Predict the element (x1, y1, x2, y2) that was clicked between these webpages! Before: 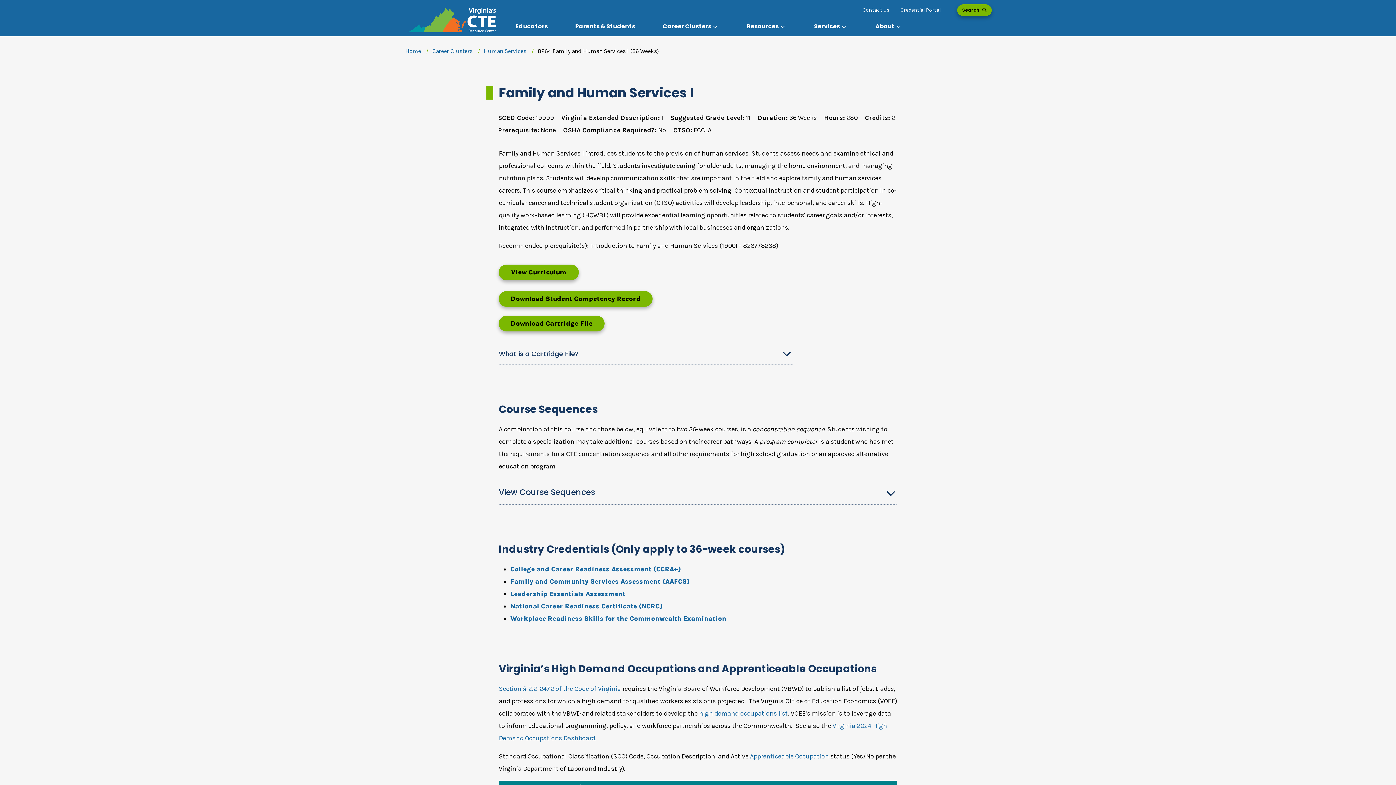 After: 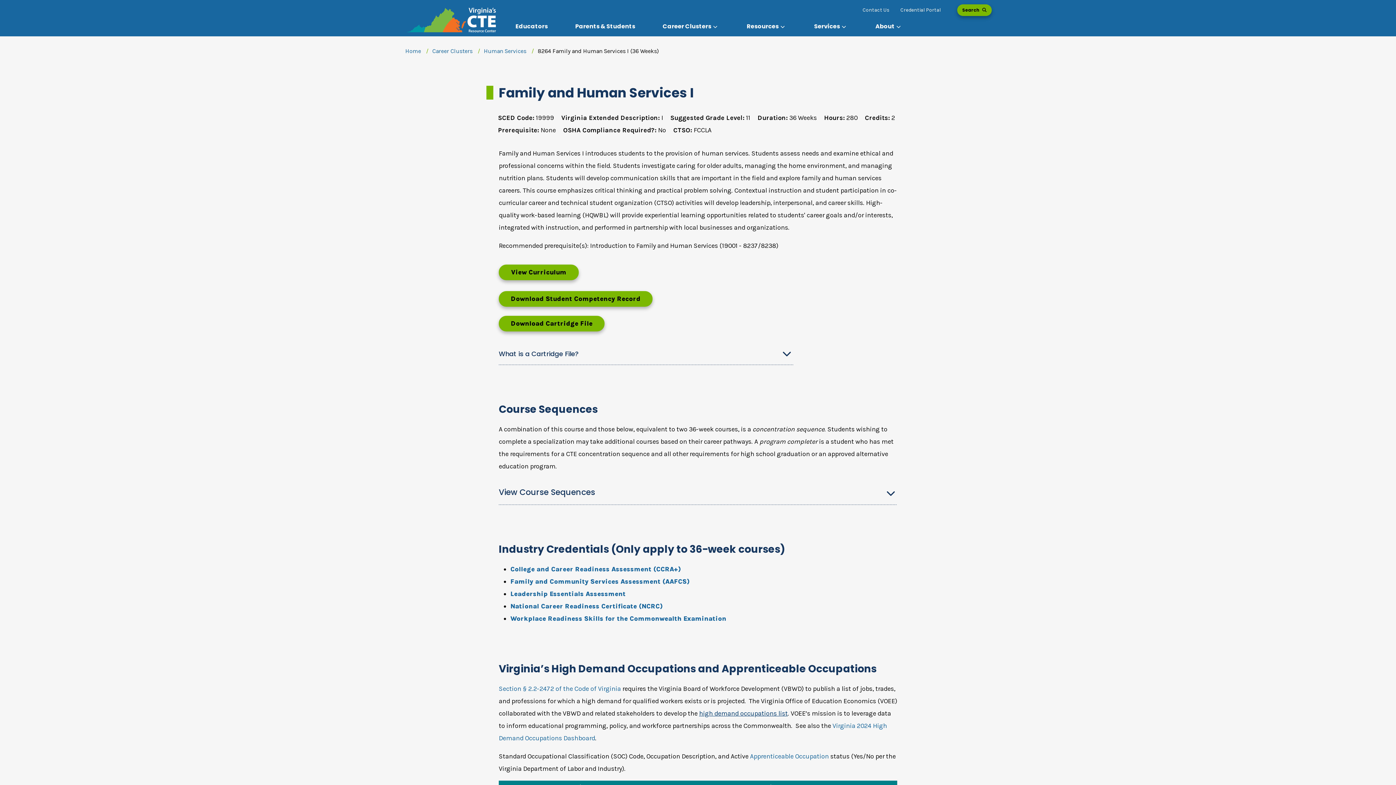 Action: label: high demand occupations list bbox: (699, 709, 788, 717)